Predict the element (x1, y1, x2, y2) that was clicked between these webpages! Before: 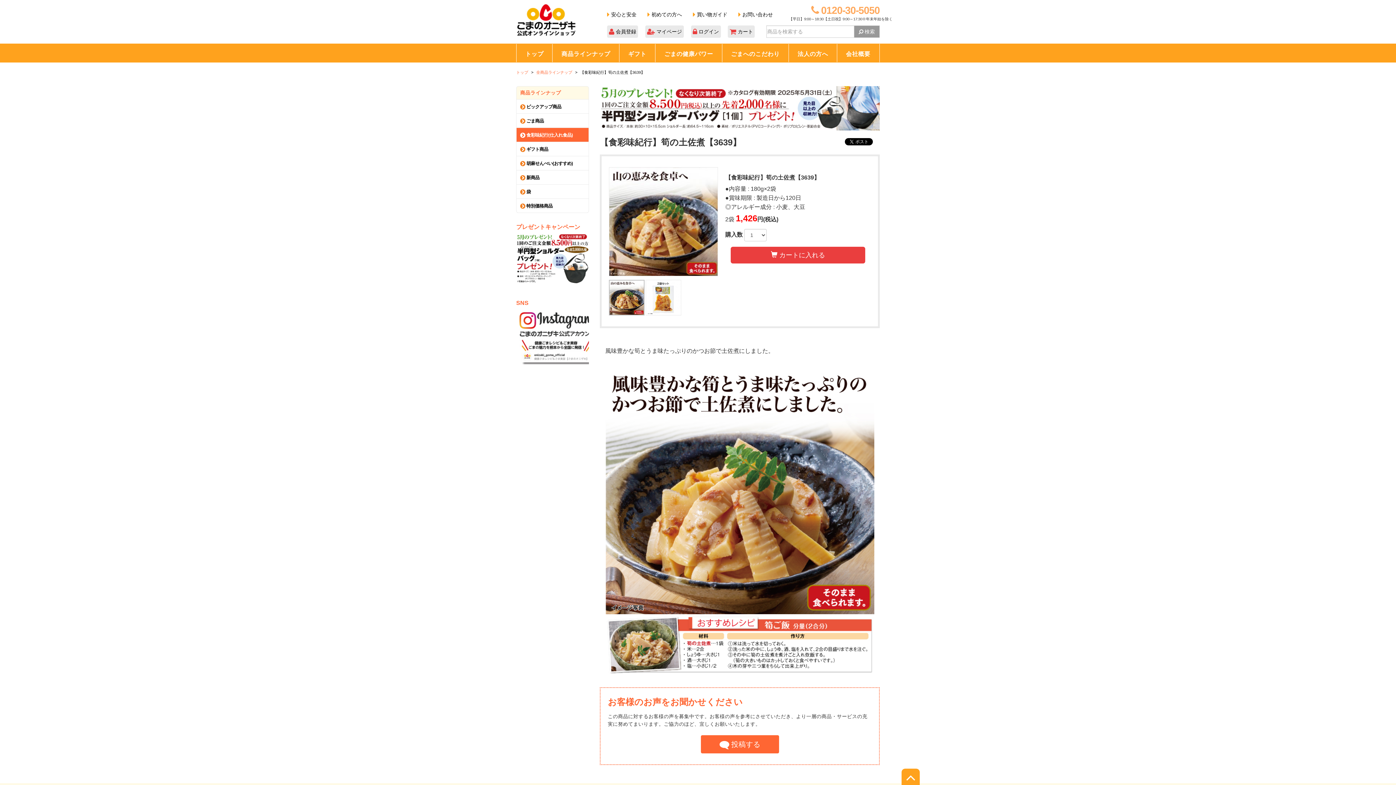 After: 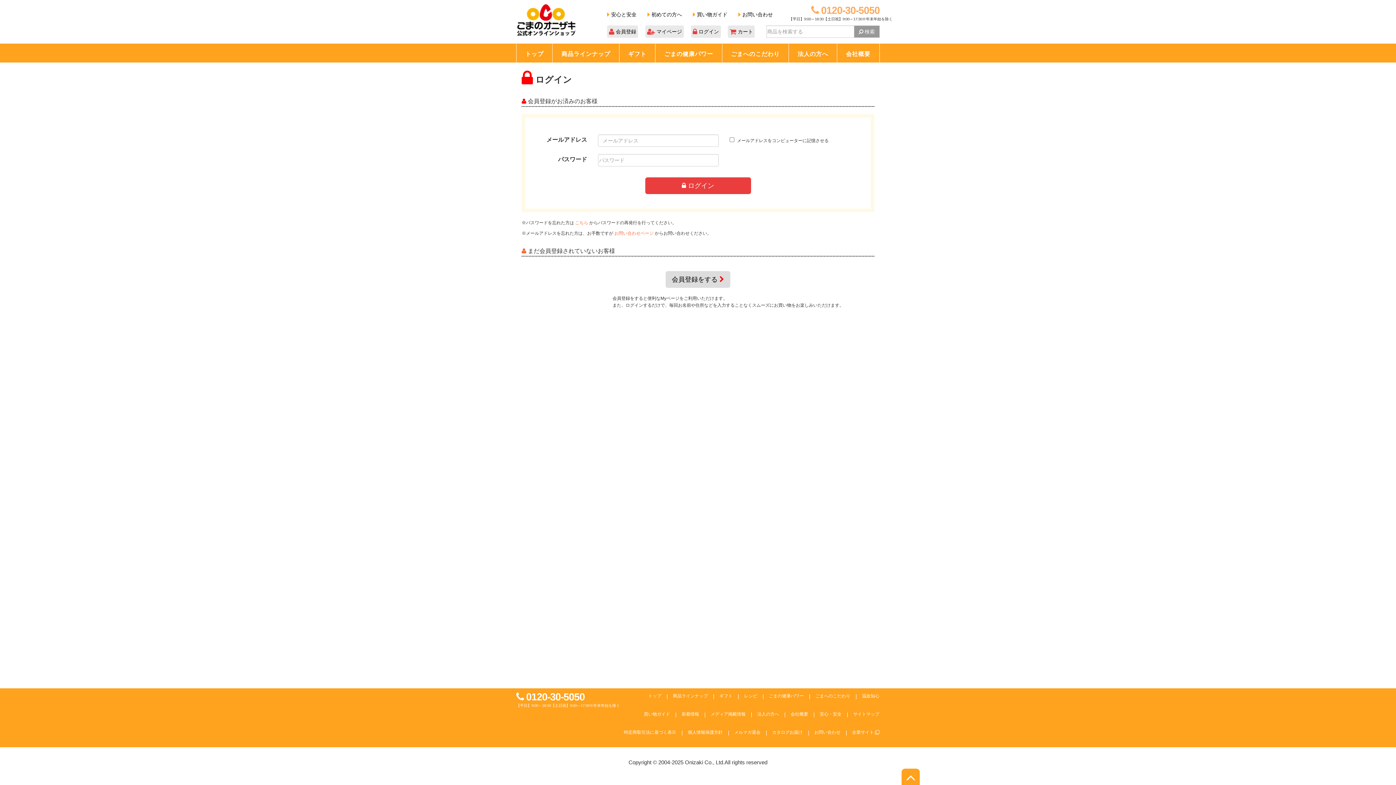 Action: label:  ログイン bbox: (691, 25, 720, 37)